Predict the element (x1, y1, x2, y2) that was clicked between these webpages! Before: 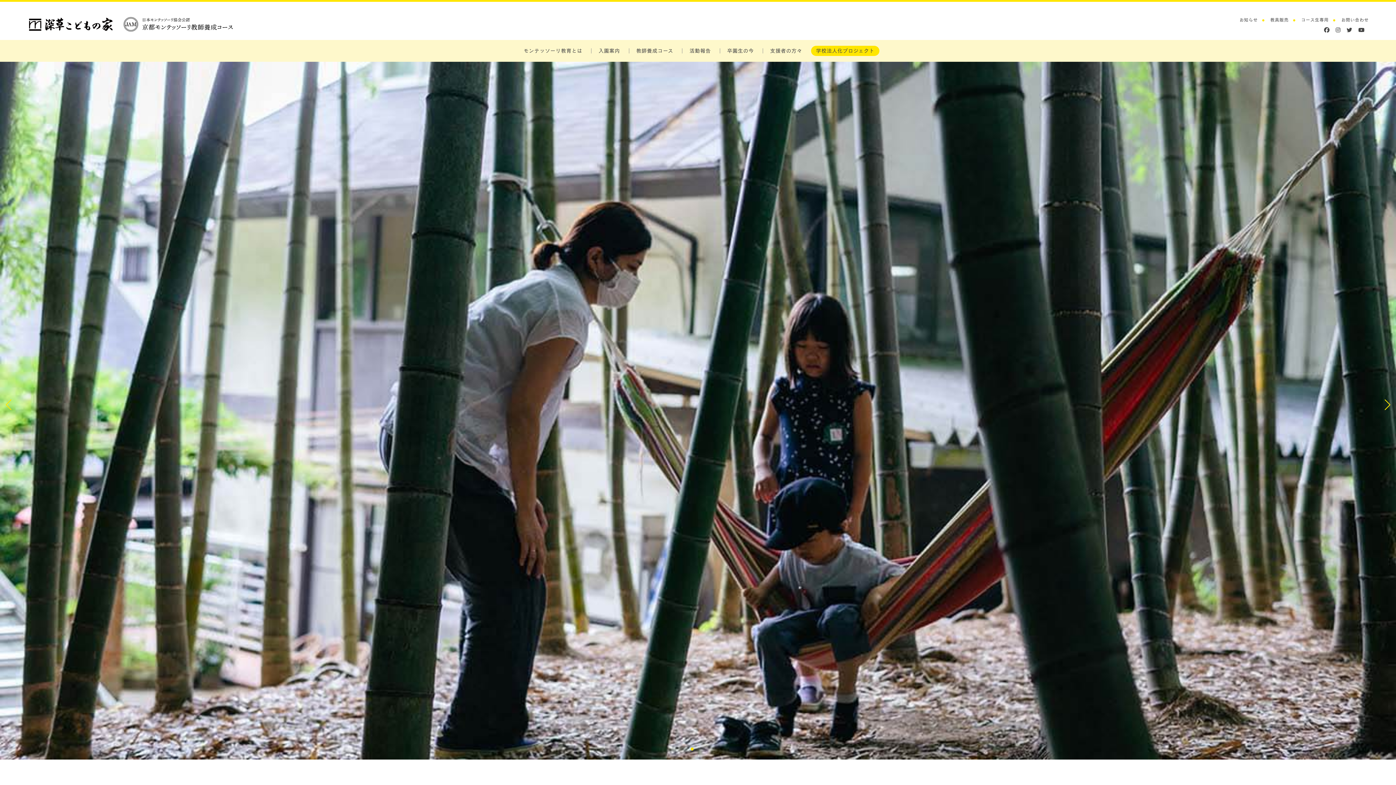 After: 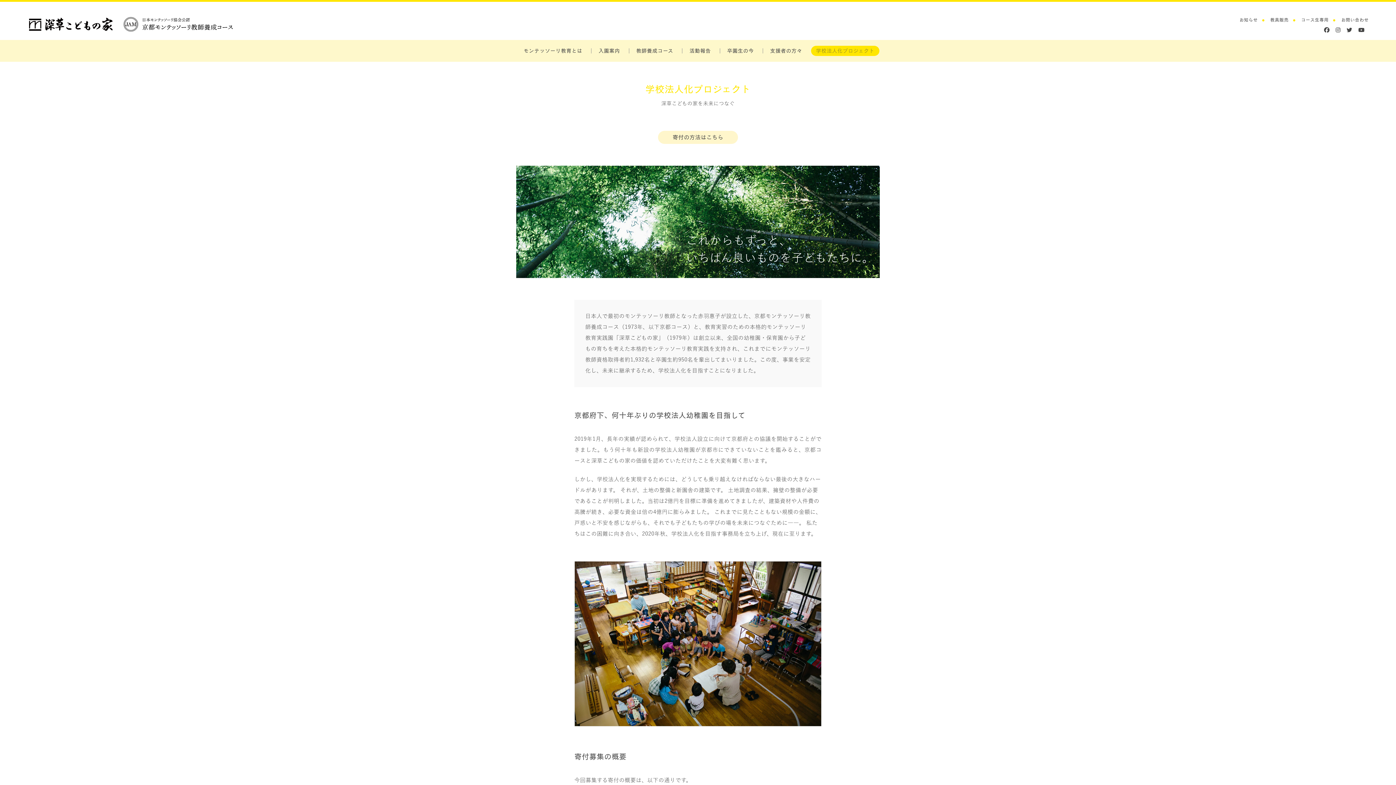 Action: bbox: (816, 48, 874, 53) label: 学校法人化プロジェクト